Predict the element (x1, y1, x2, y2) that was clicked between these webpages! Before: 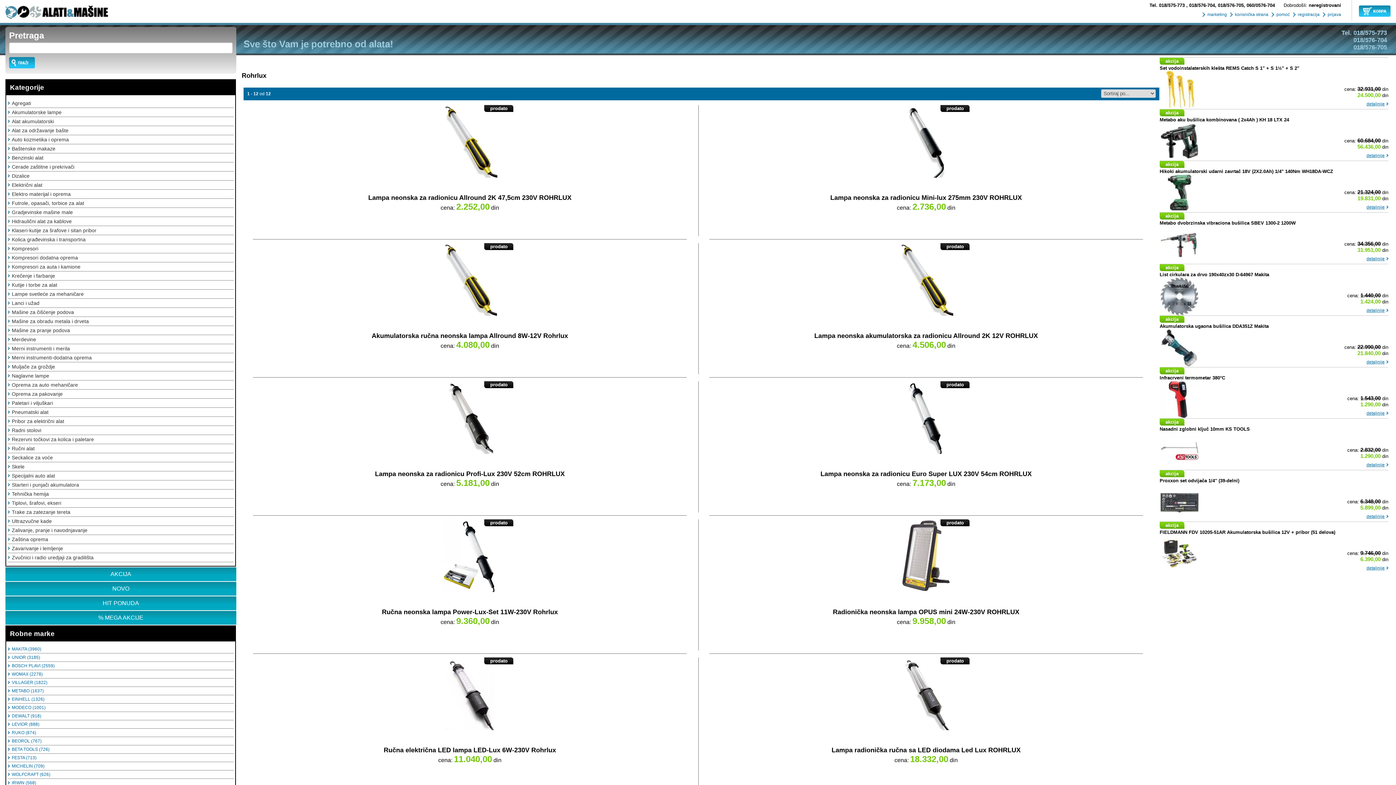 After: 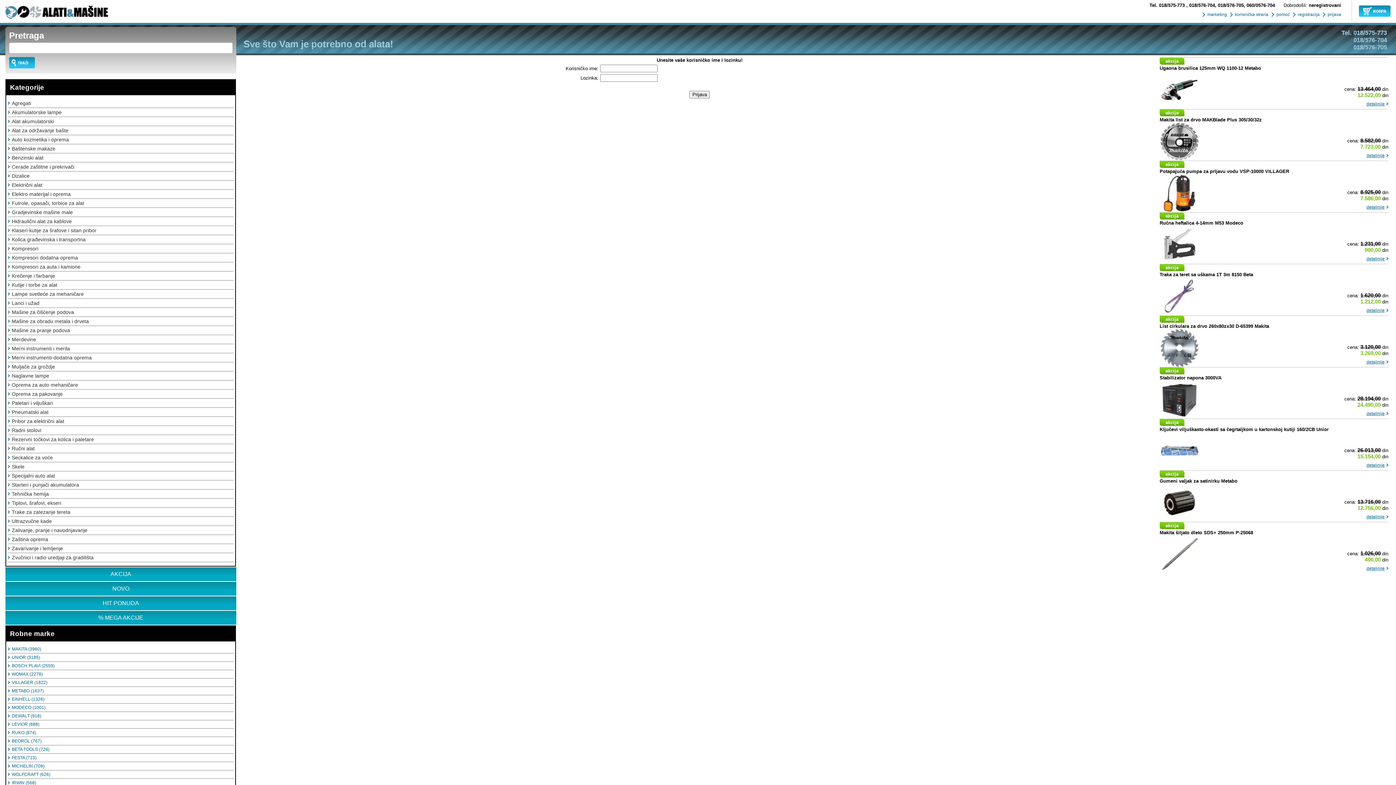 Action: label:  prijava bbox: (1321, 12, 1341, 17)